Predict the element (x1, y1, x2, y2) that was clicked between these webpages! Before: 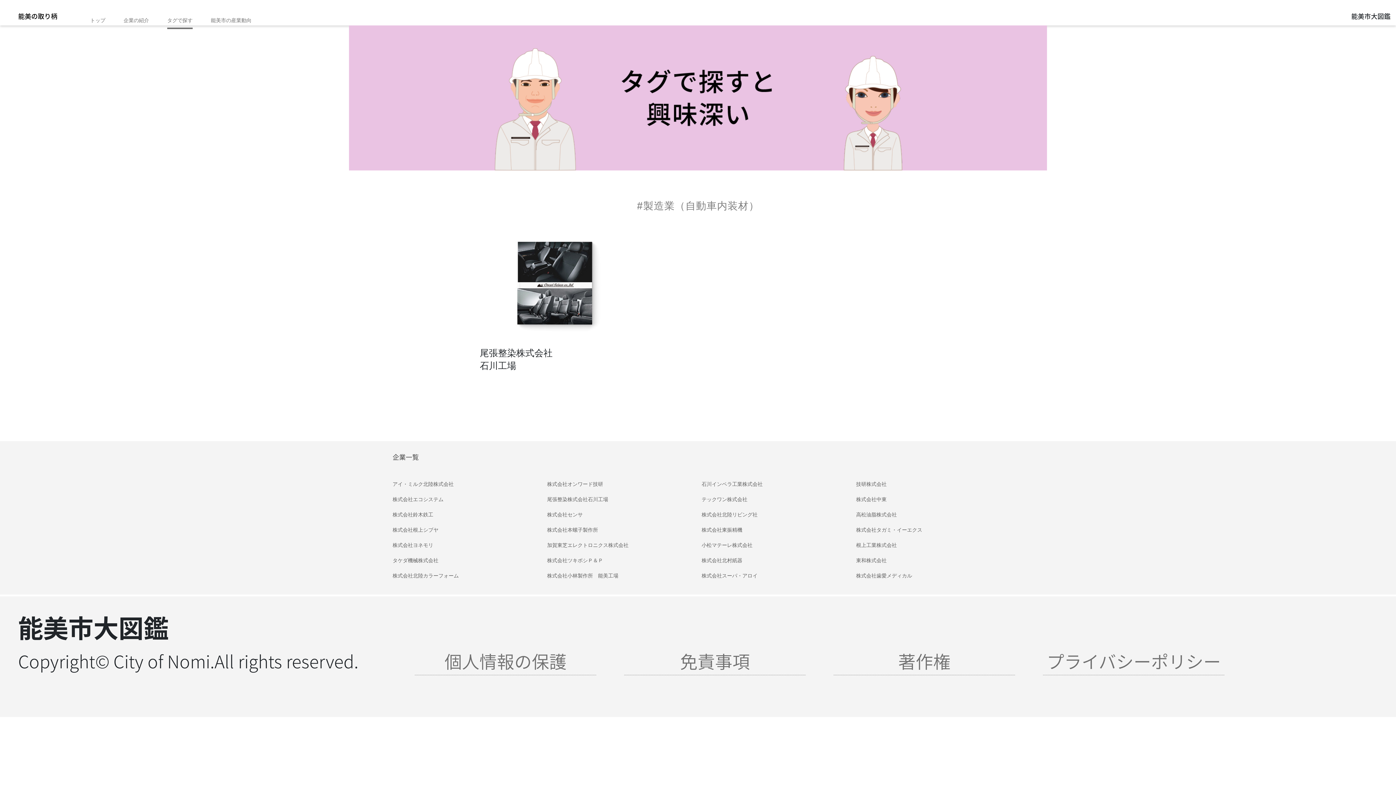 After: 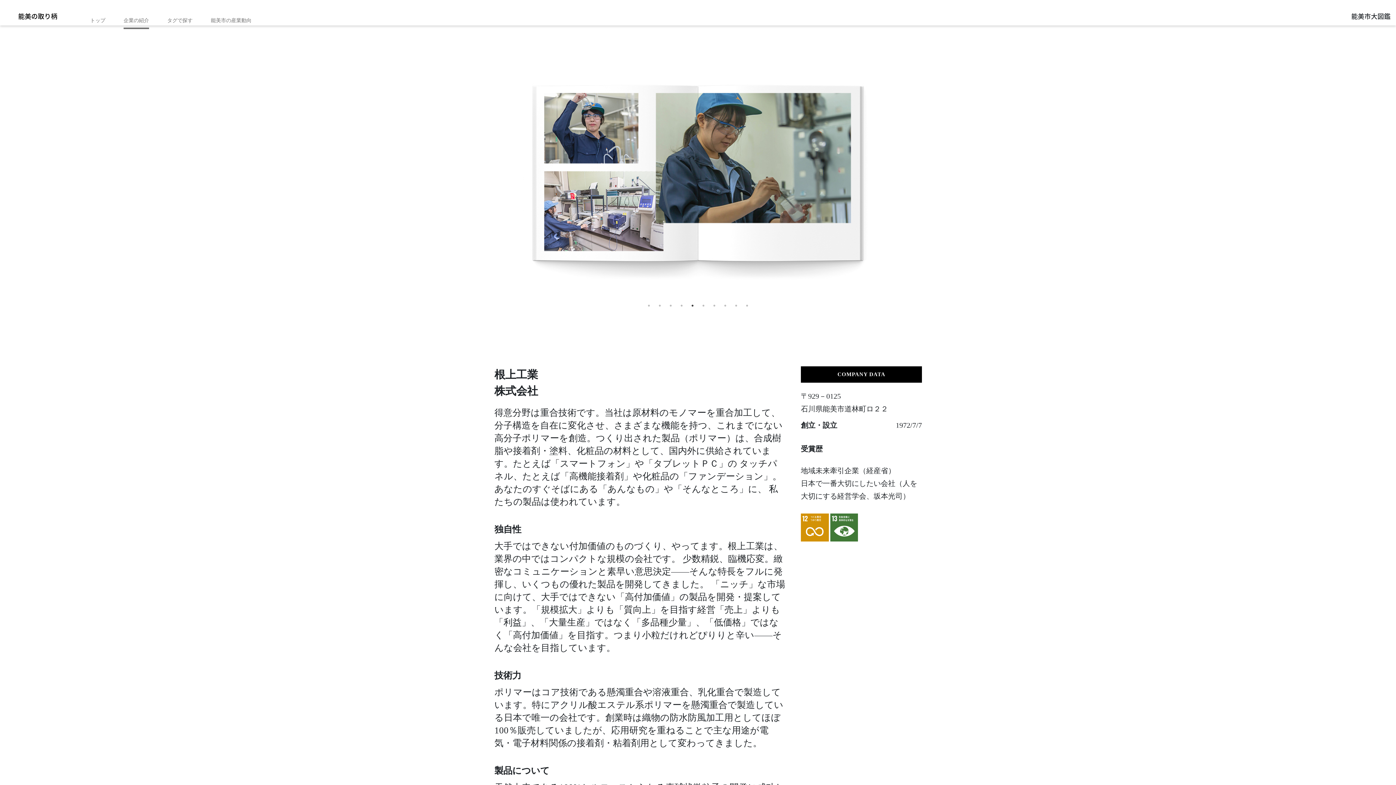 Action: label: 根上工業株式会社 bbox: (856, 542, 897, 549)